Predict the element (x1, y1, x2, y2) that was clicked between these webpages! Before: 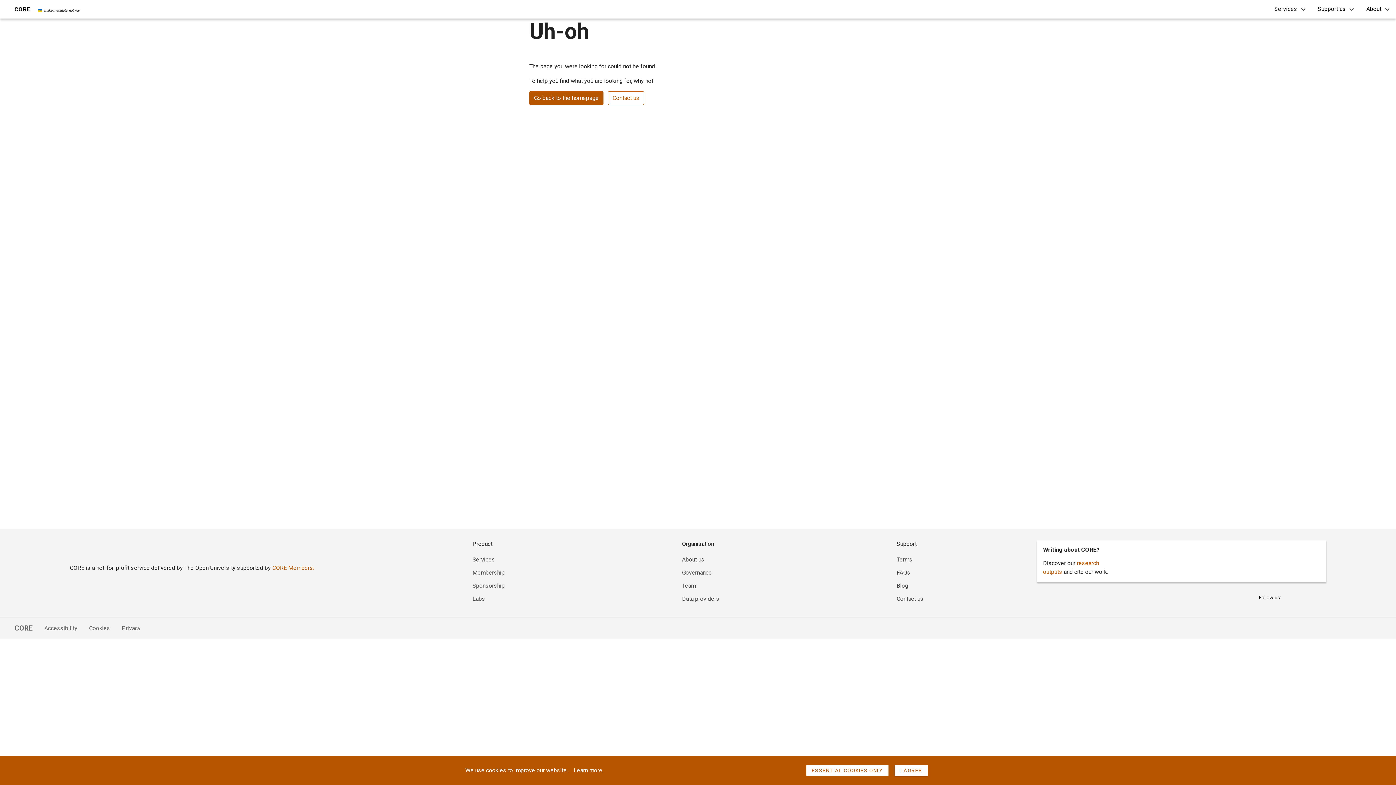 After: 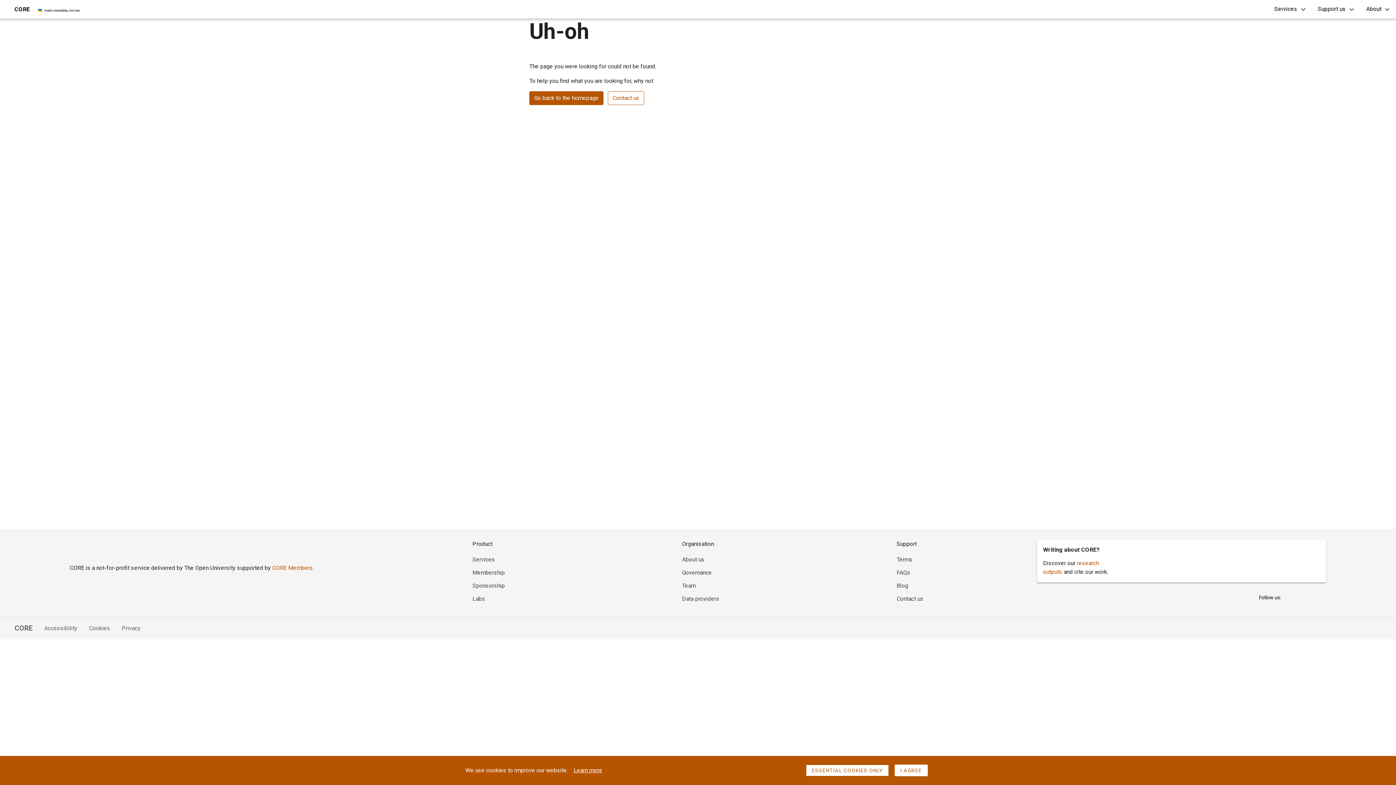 Action: label: Terms bbox: (896, 556, 912, 563)